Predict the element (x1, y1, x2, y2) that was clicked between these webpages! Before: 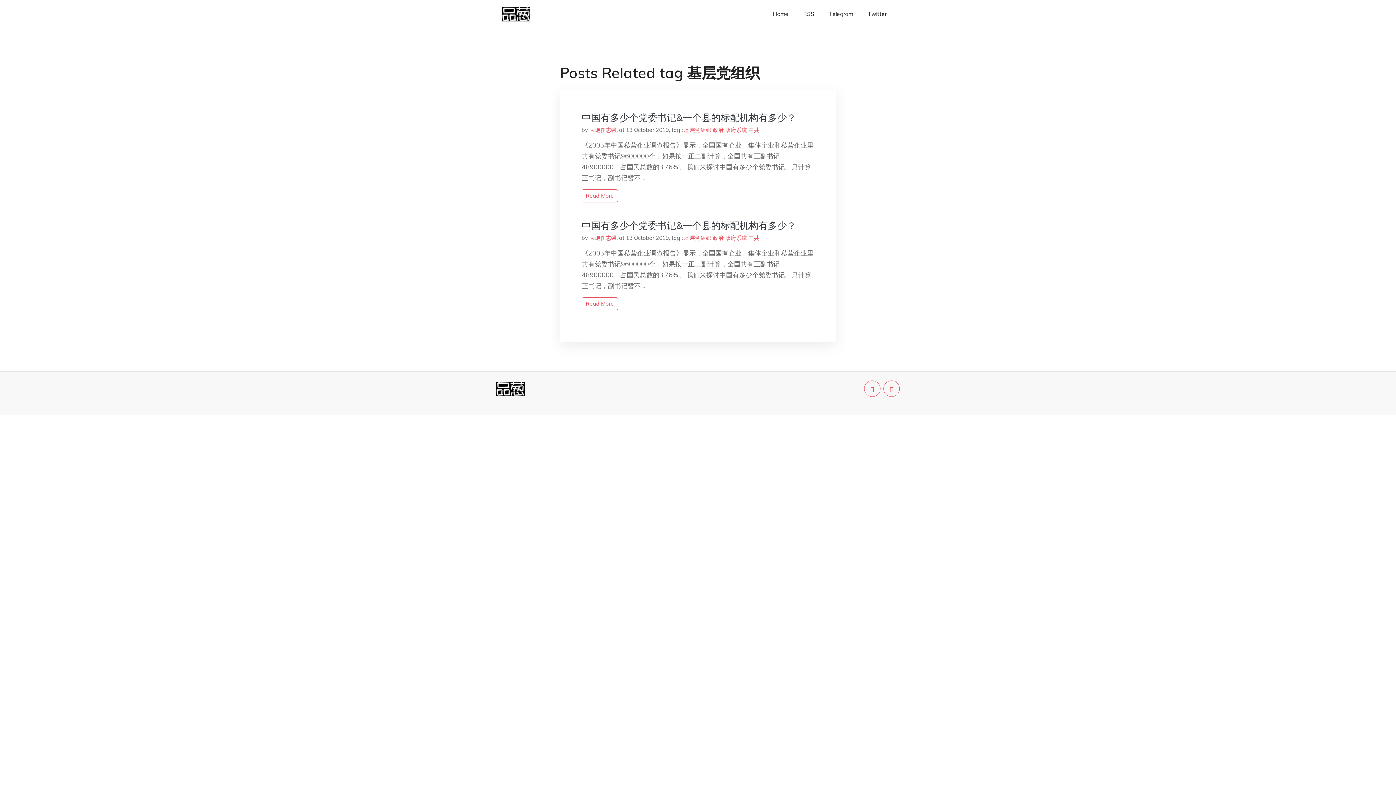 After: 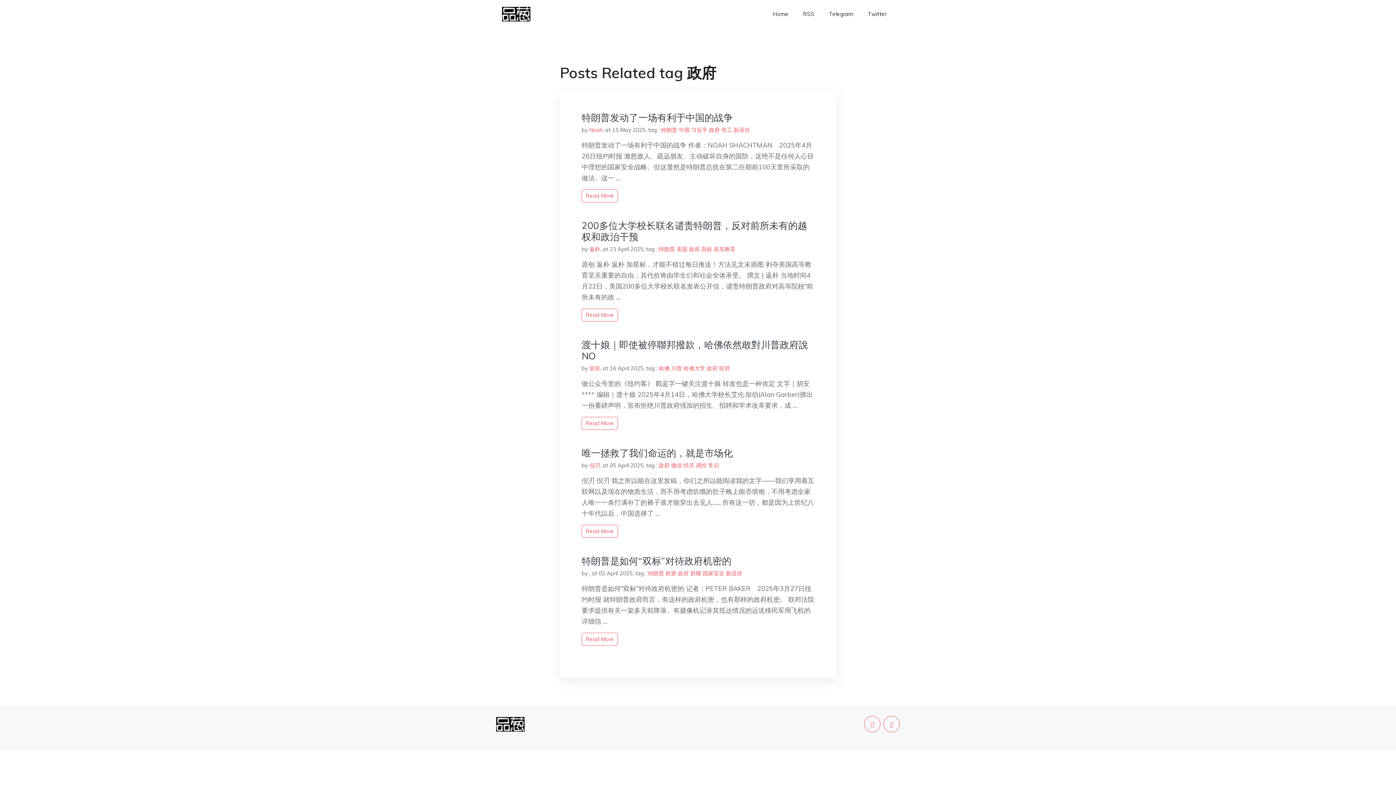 Action: label: 政府 bbox: (713, 234, 724, 241)